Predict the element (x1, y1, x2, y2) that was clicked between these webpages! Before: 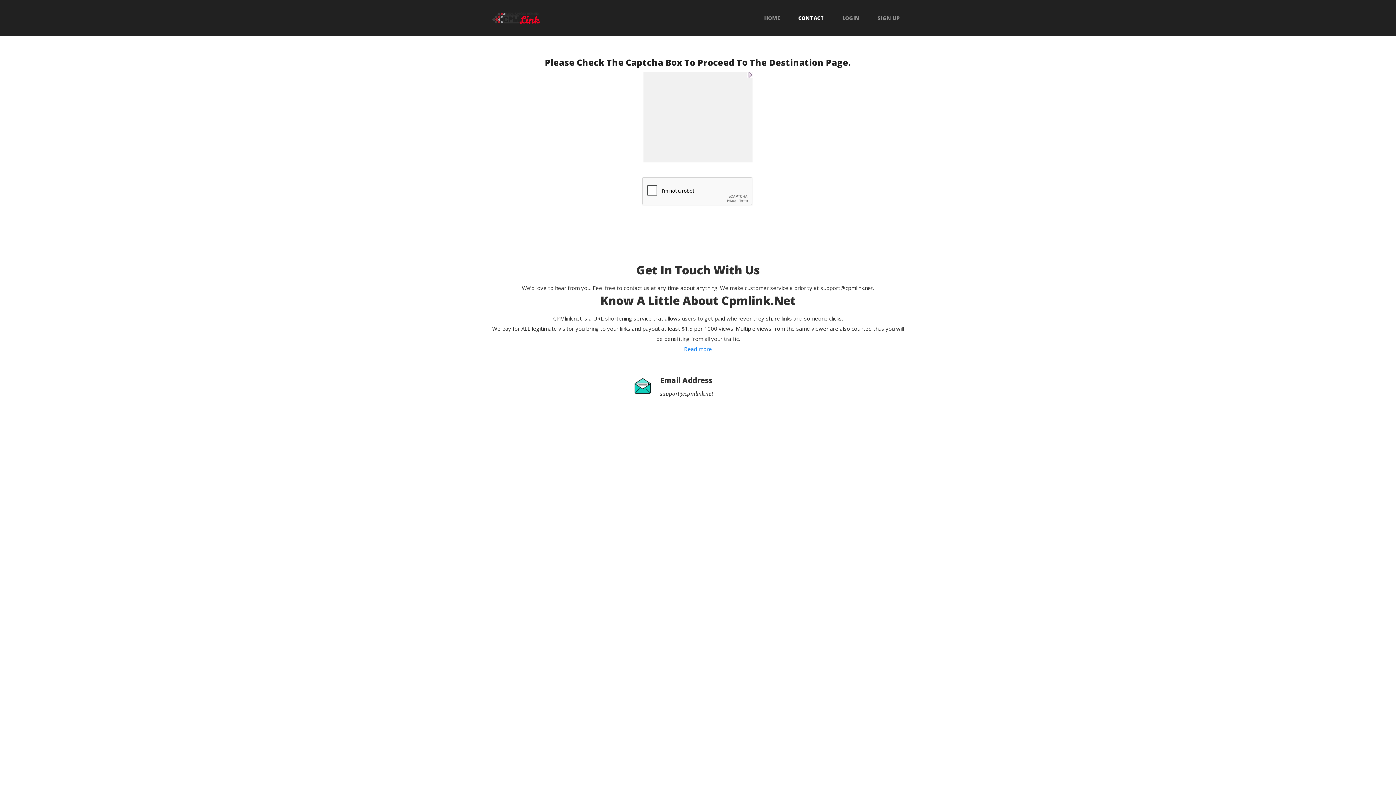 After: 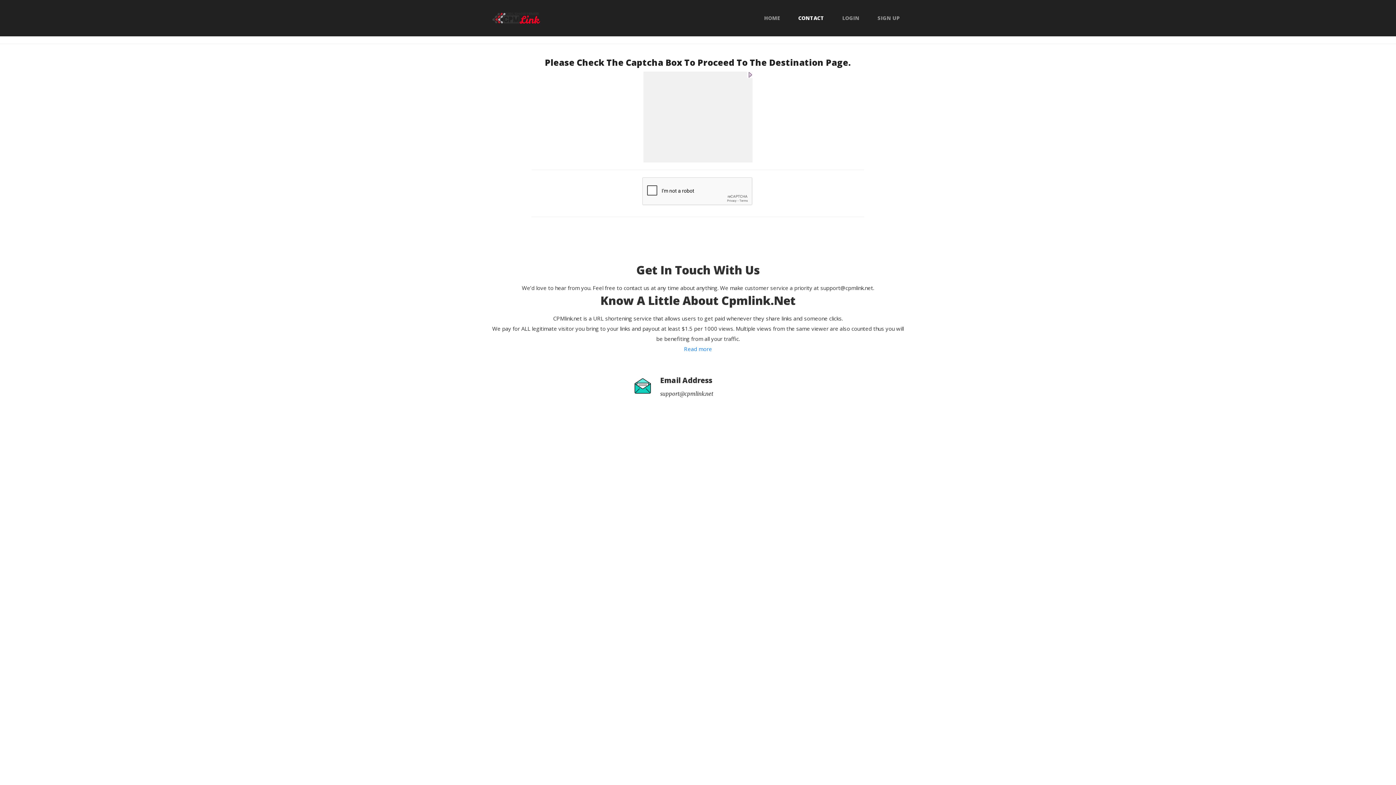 Action: label: CONTACT bbox: (793, 15, 829, 20)